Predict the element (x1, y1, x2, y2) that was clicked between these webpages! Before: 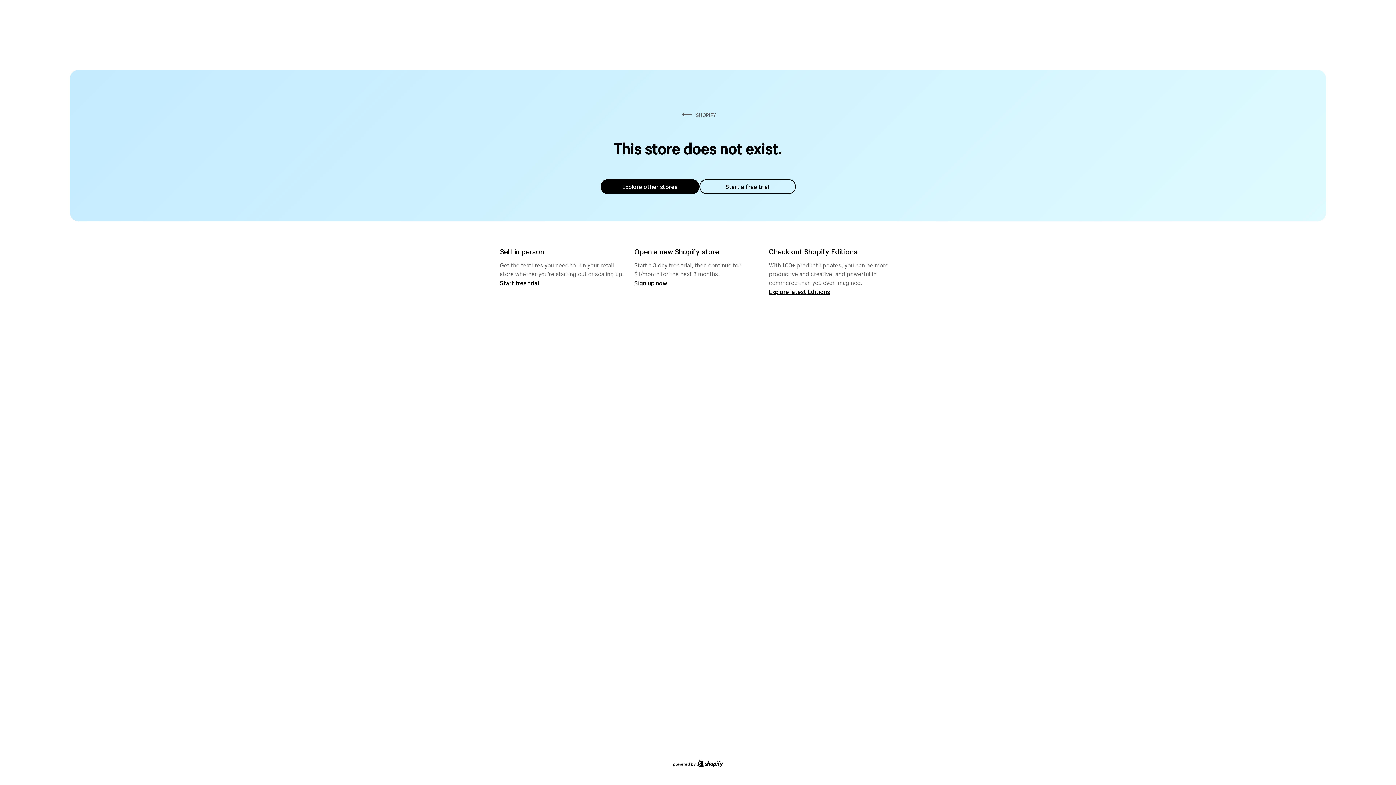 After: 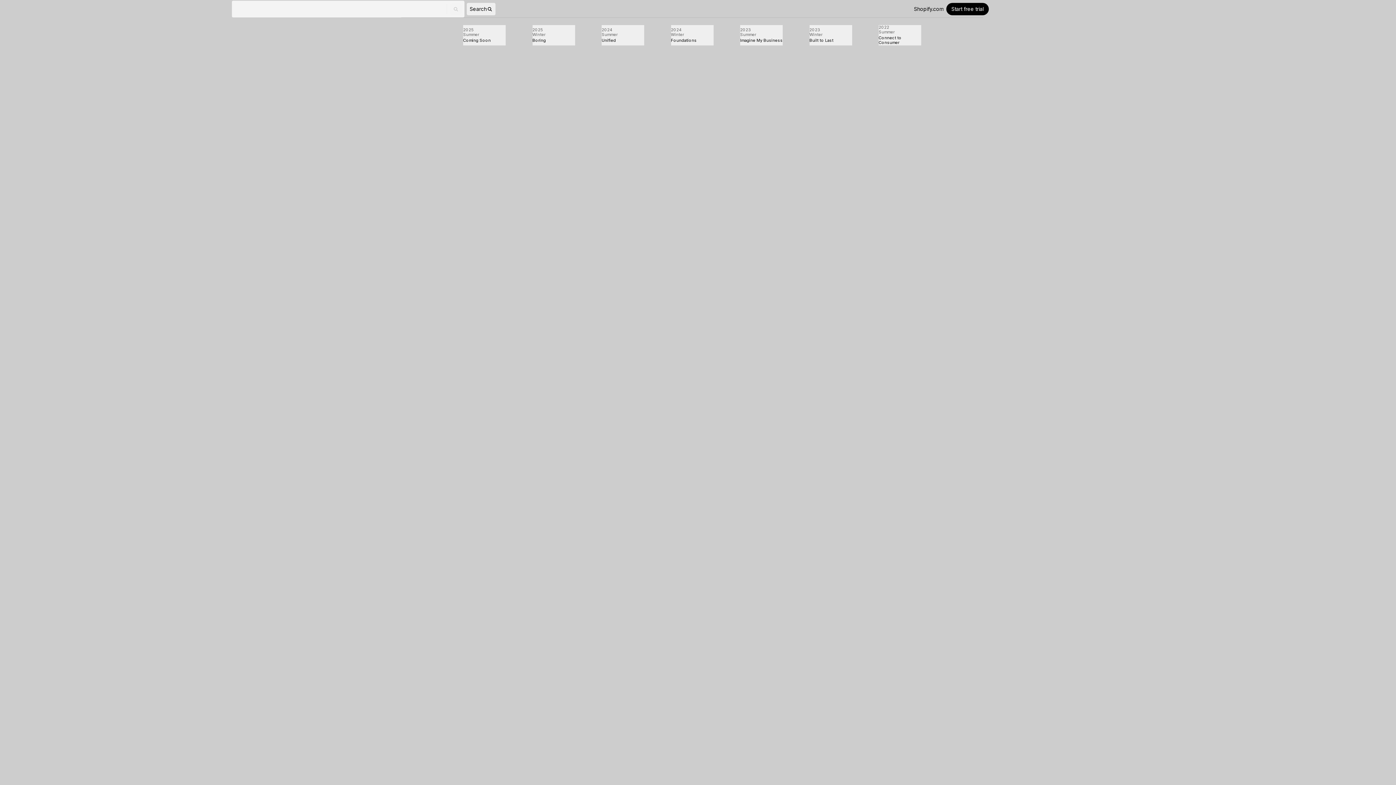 Action: label: Explore latest Editions bbox: (769, 287, 830, 295)